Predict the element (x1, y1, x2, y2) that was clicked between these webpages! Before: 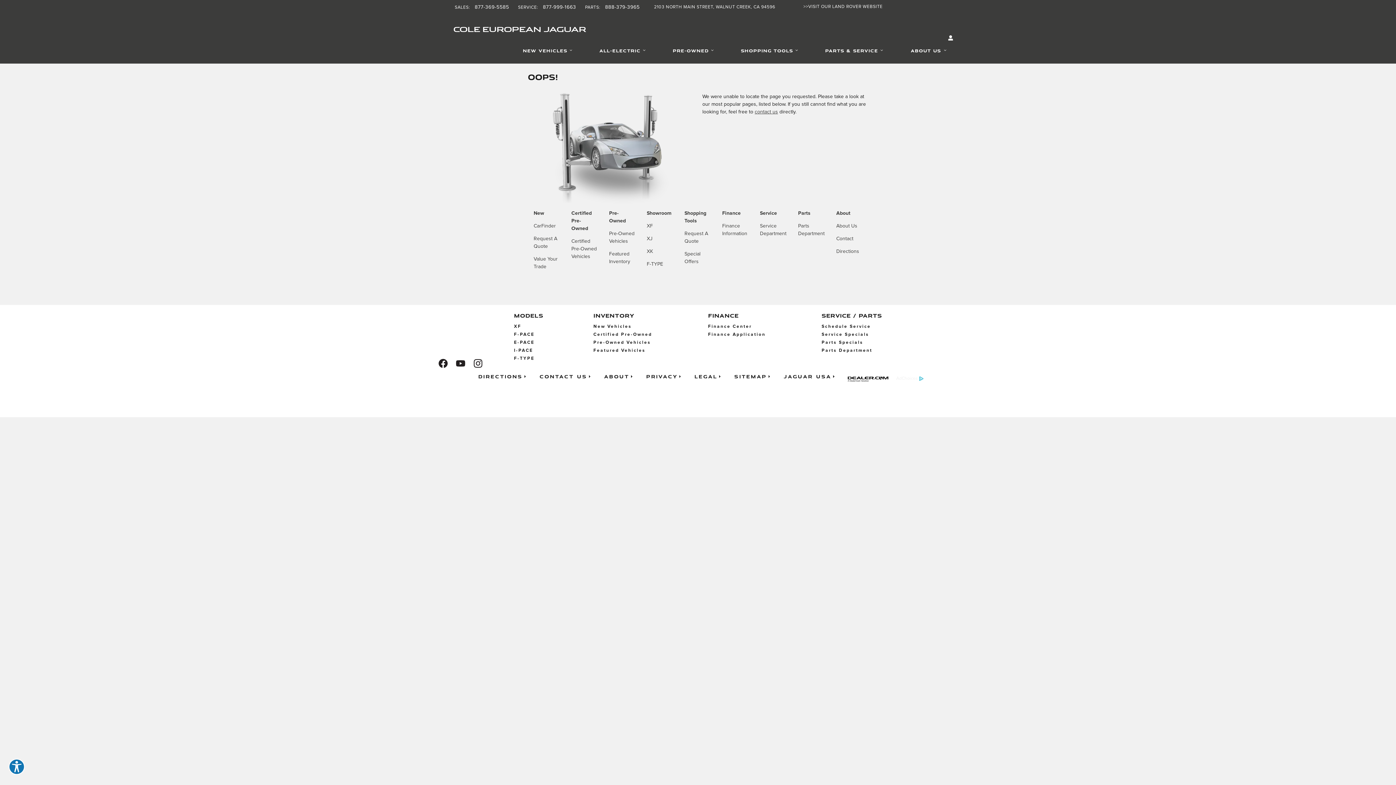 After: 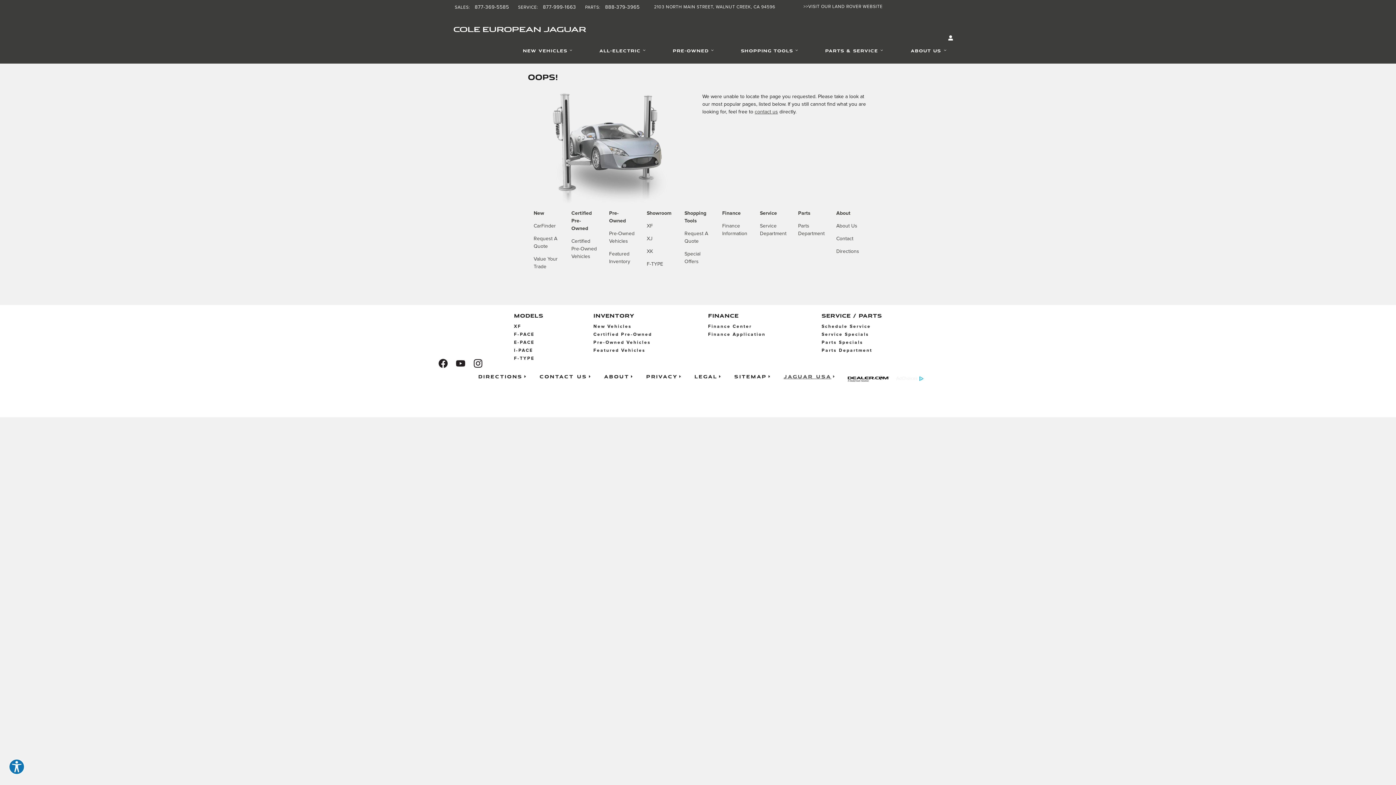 Action: label: Jaguar USA bbox: (778, 362, 842, 399)